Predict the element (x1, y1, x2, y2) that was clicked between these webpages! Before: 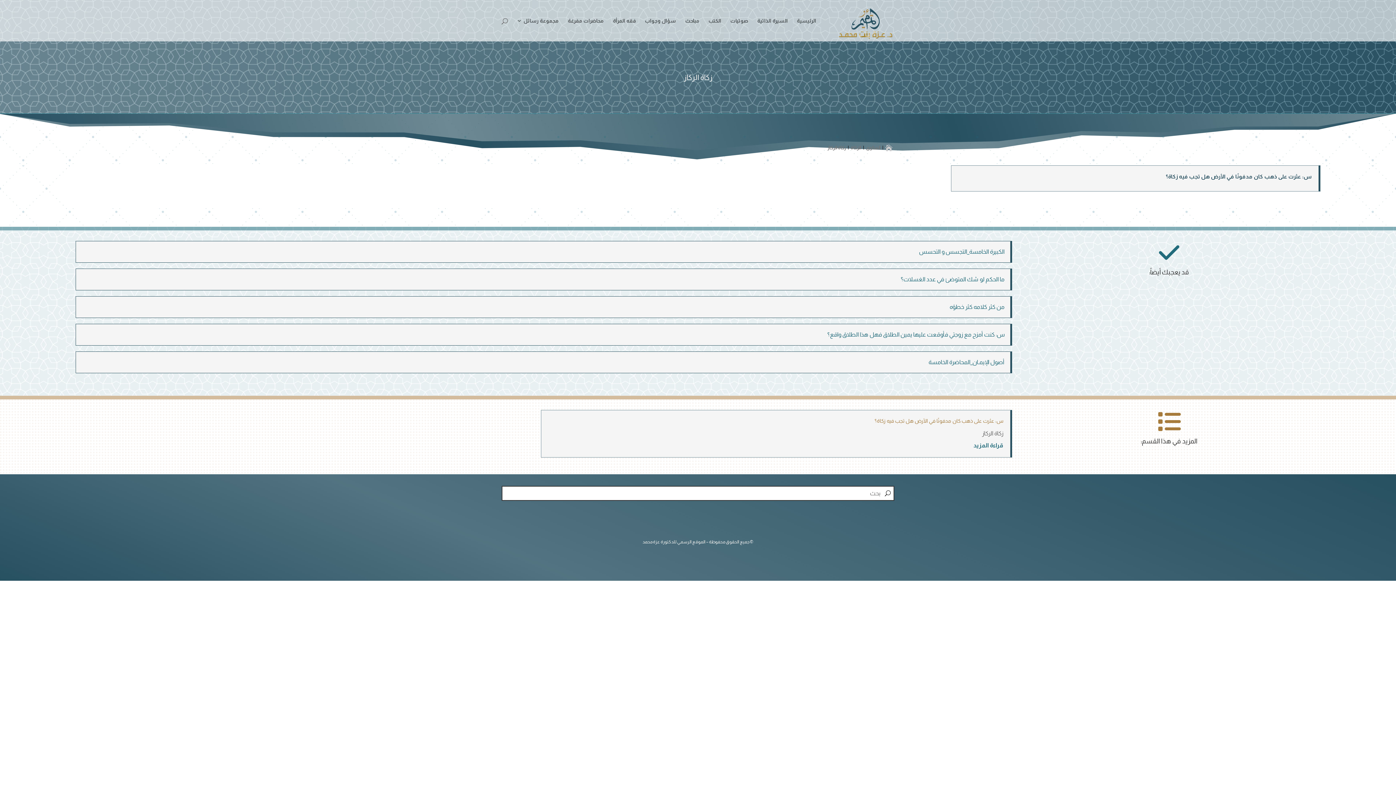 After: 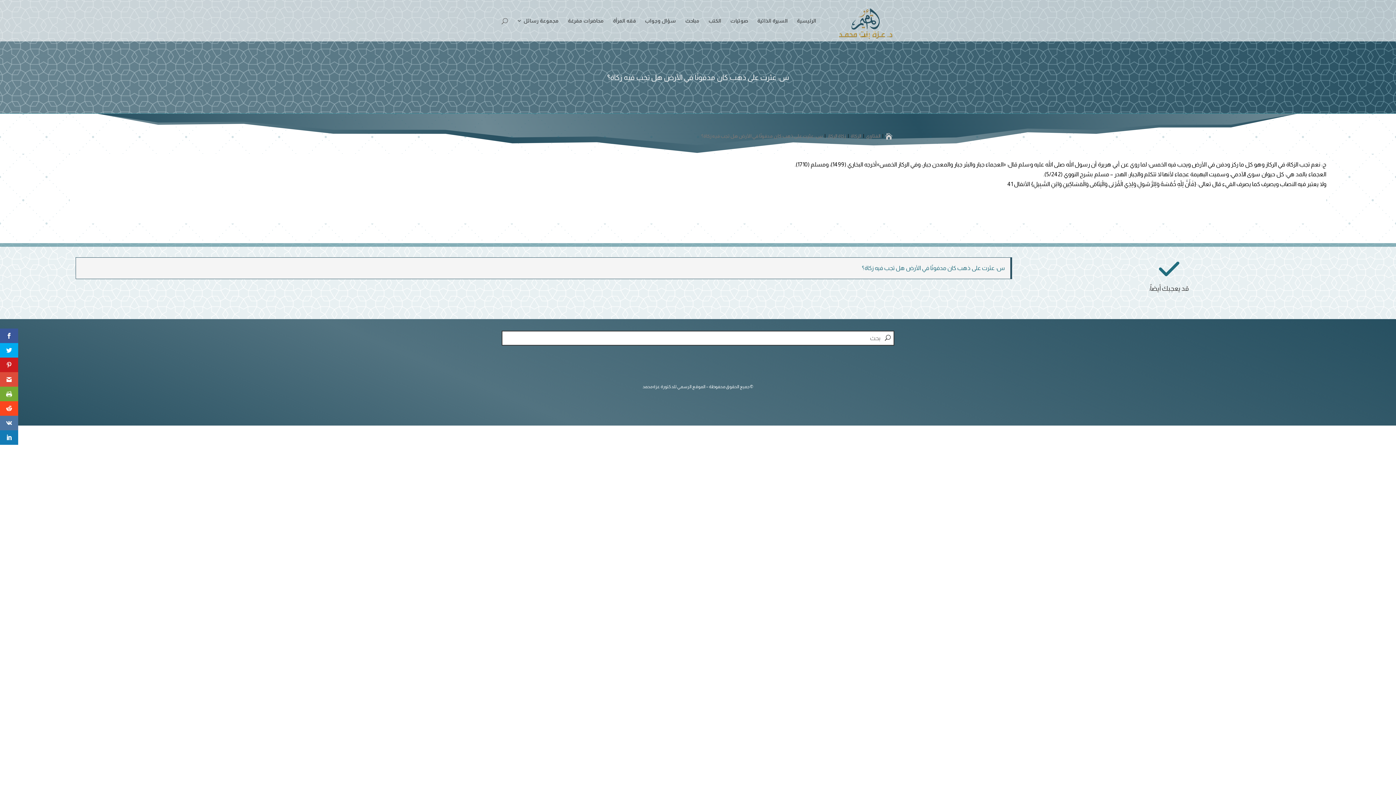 Action: label: س: عثرت على ذهب كان مدفونًا في الأرض هل تجب فيه زكاة؟ bbox: (874, 418, 1003, 424)